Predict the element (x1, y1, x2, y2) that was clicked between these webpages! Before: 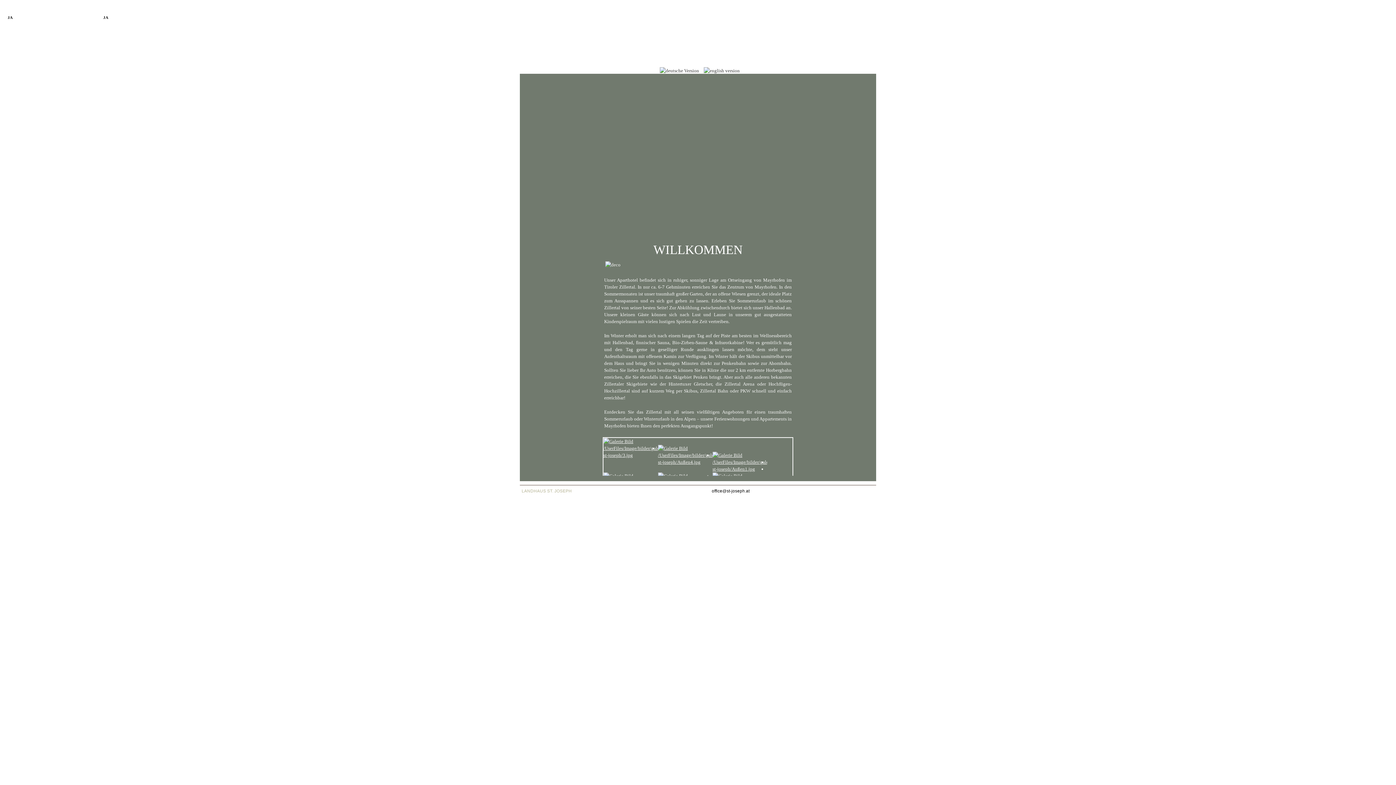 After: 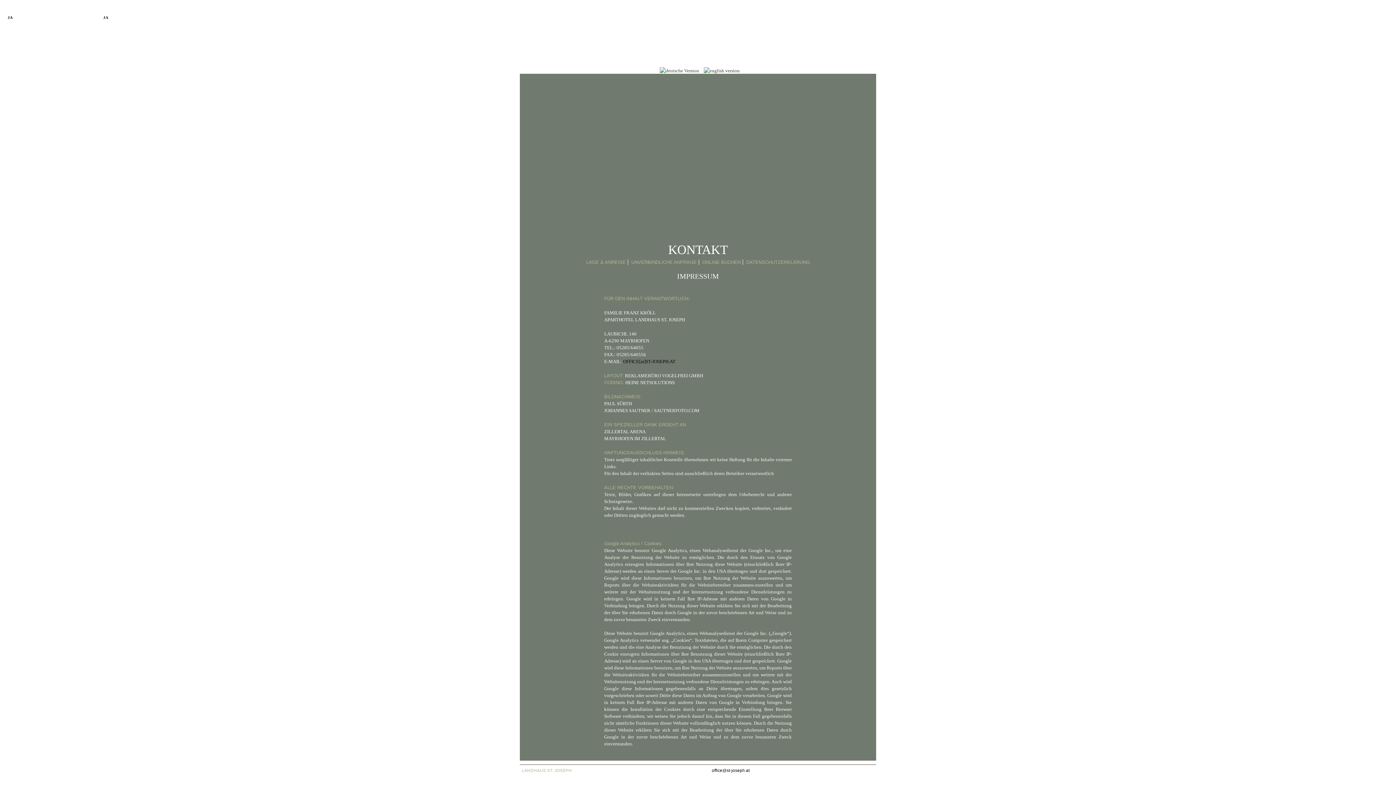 Action: label: Impressum bbox: (754, 488, 776, 493)